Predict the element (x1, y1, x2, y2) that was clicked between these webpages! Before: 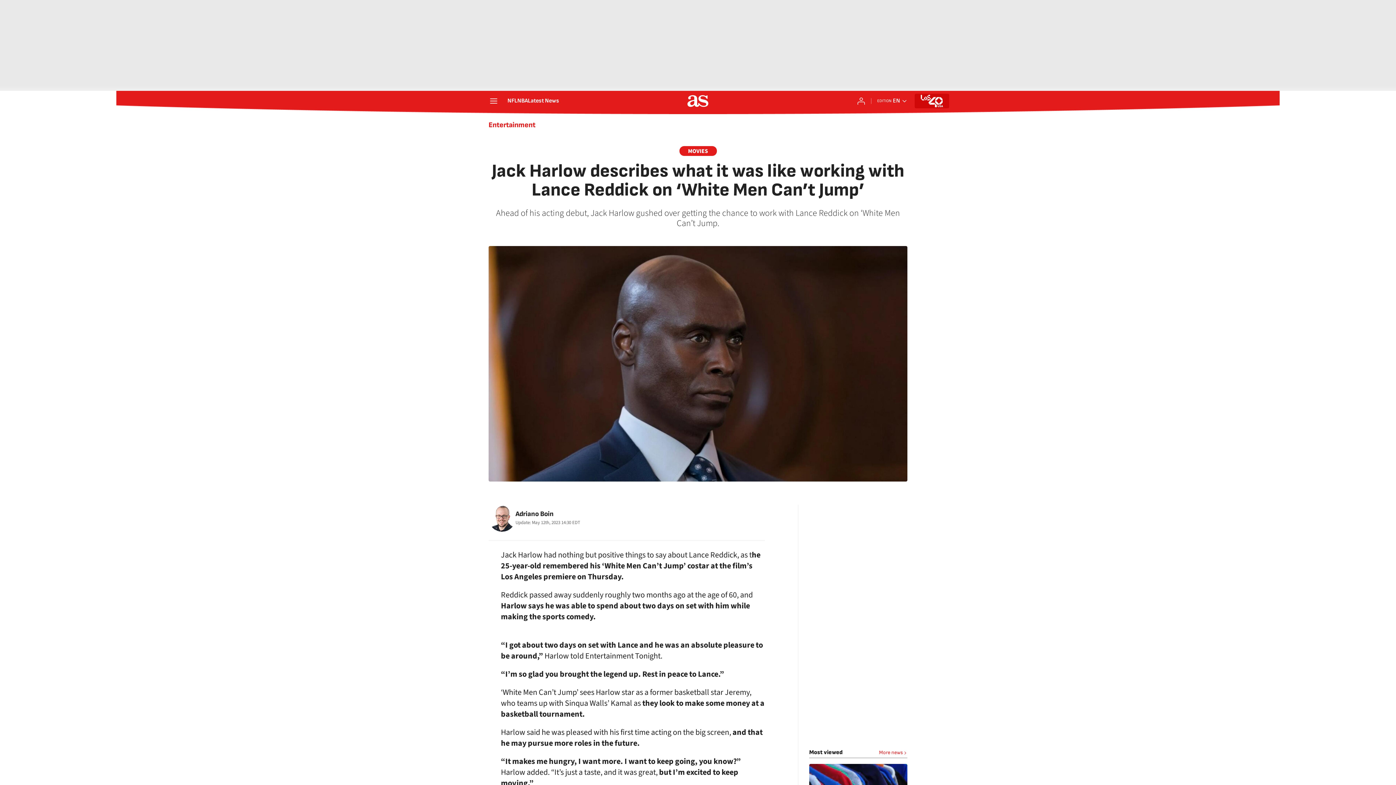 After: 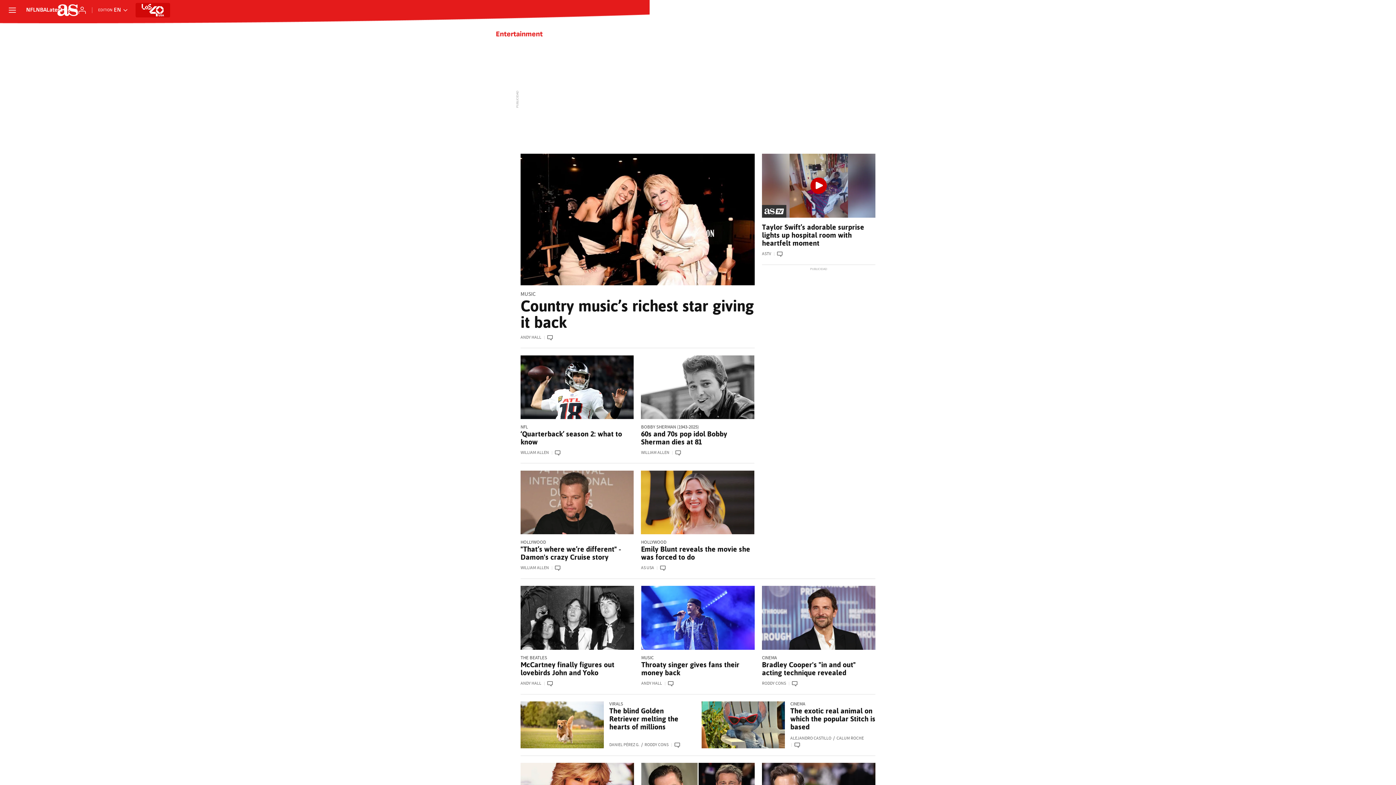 Action: label: Entertainment bbox: (488, 120, 535, 129)